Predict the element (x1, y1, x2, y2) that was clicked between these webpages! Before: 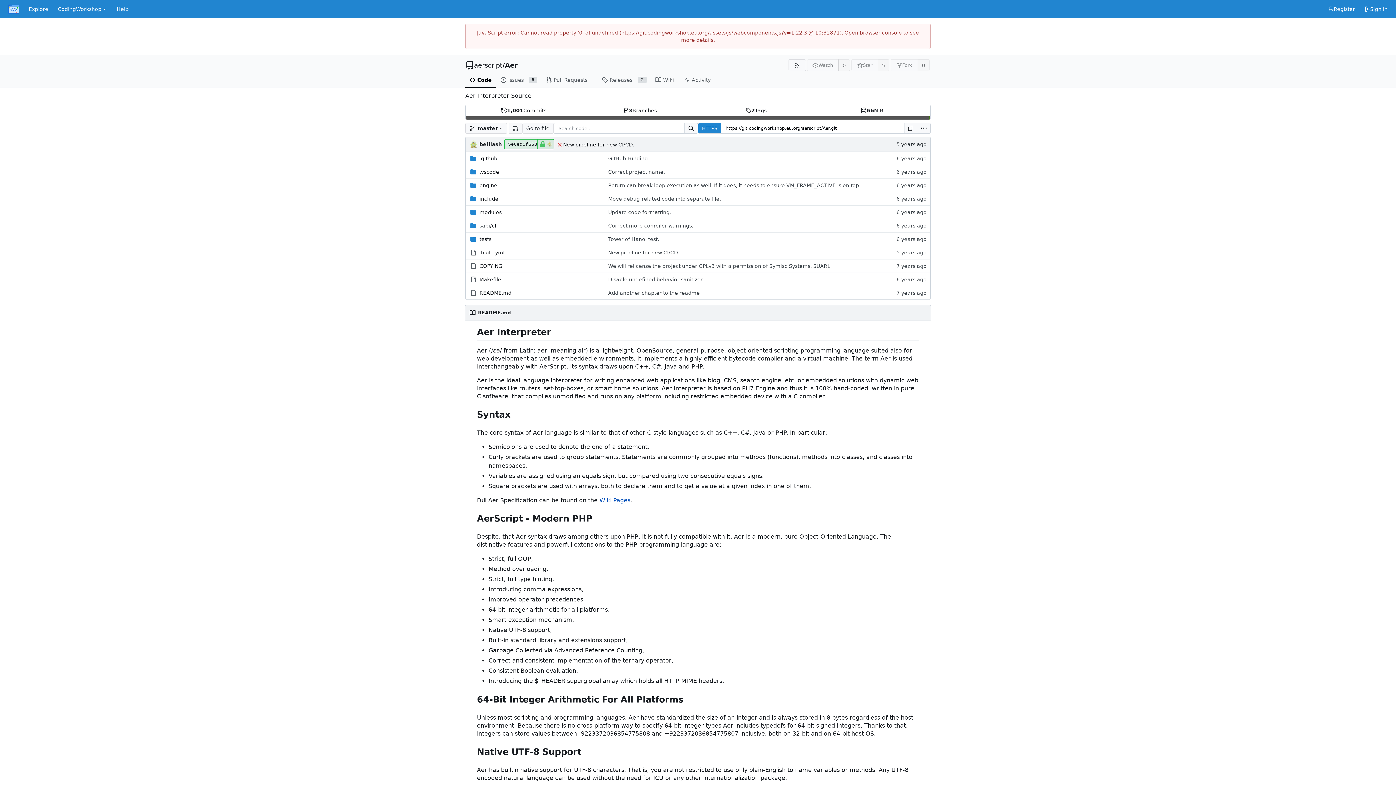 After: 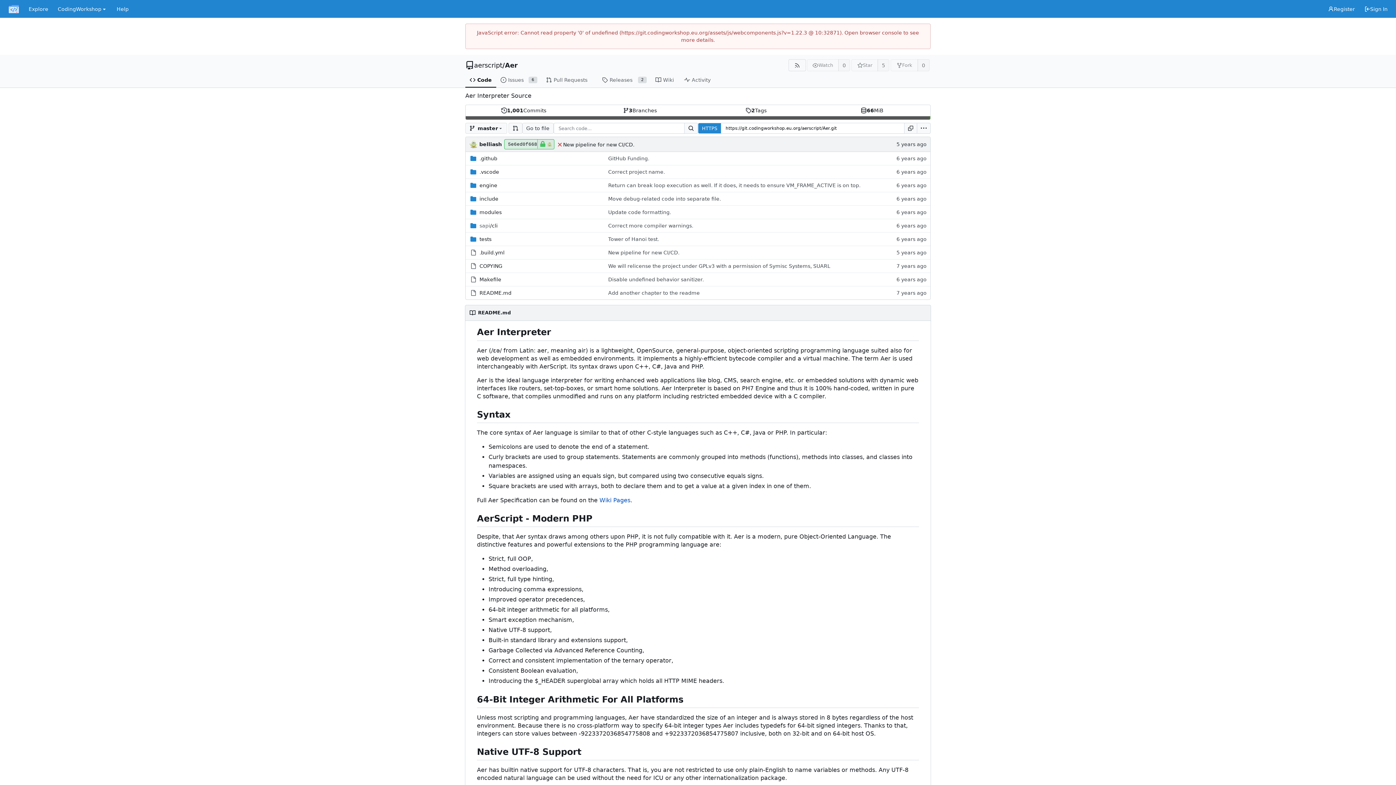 Action: bbox: (505, 61, 517, 68) label: Aer